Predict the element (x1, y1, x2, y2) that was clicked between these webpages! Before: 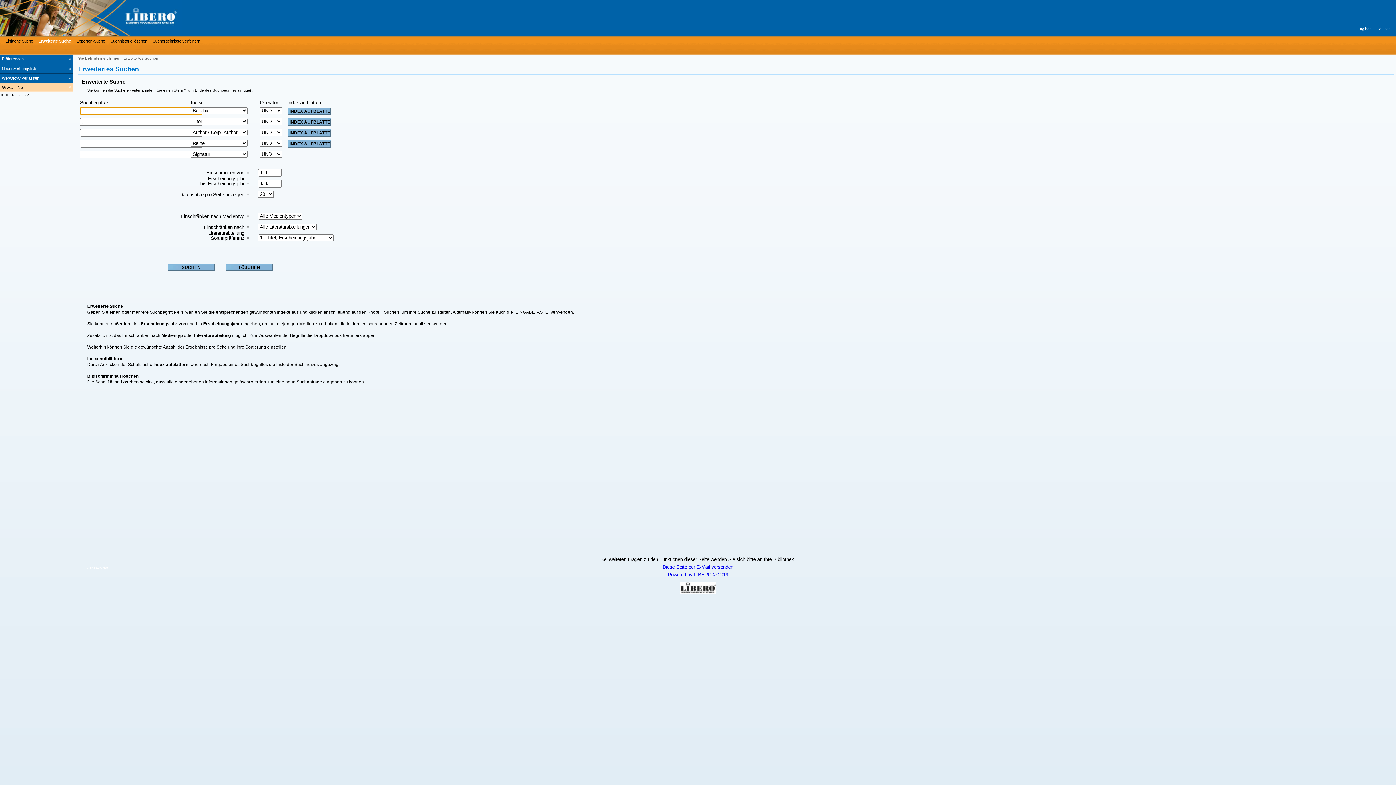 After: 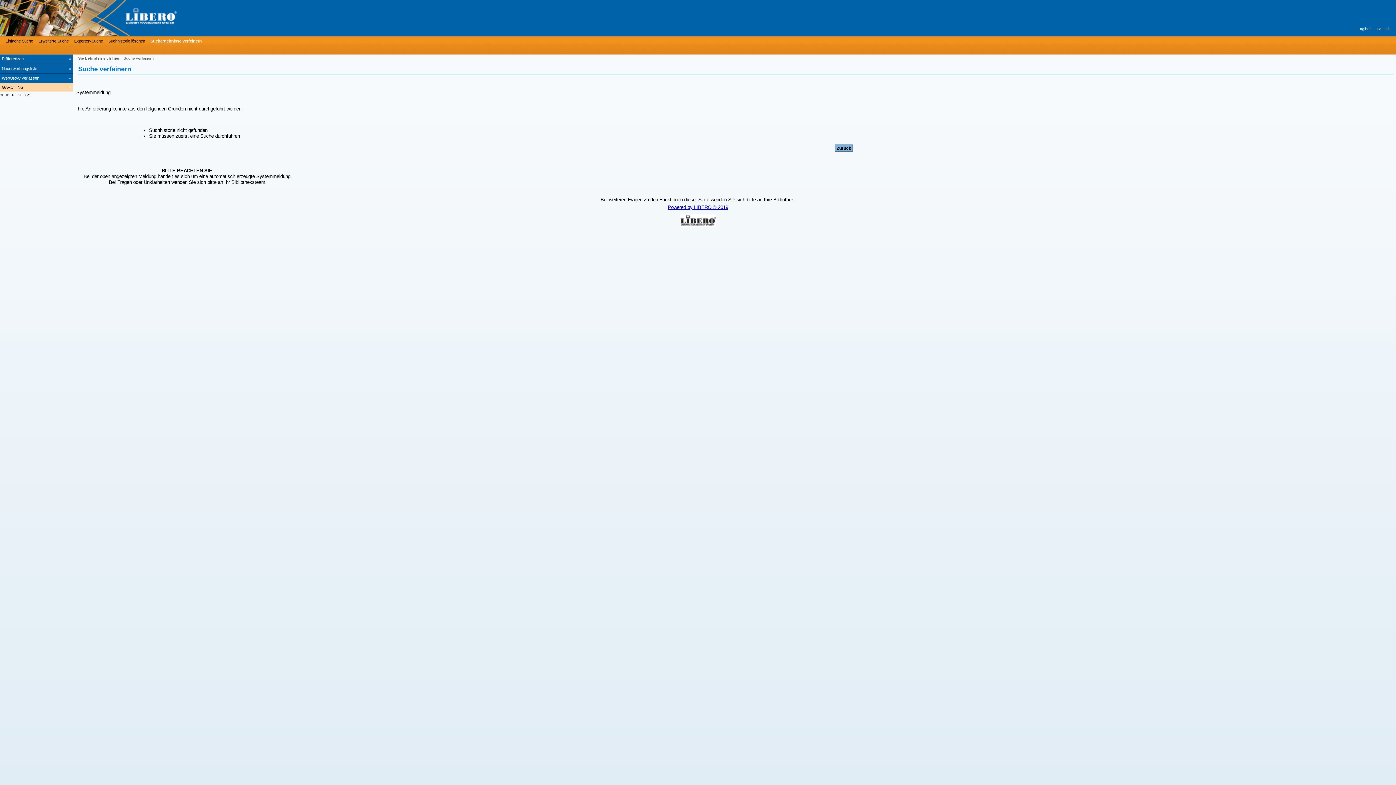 Action: bbox: (150, 37, 200, 44) label: Suchergebnisse verfeinern